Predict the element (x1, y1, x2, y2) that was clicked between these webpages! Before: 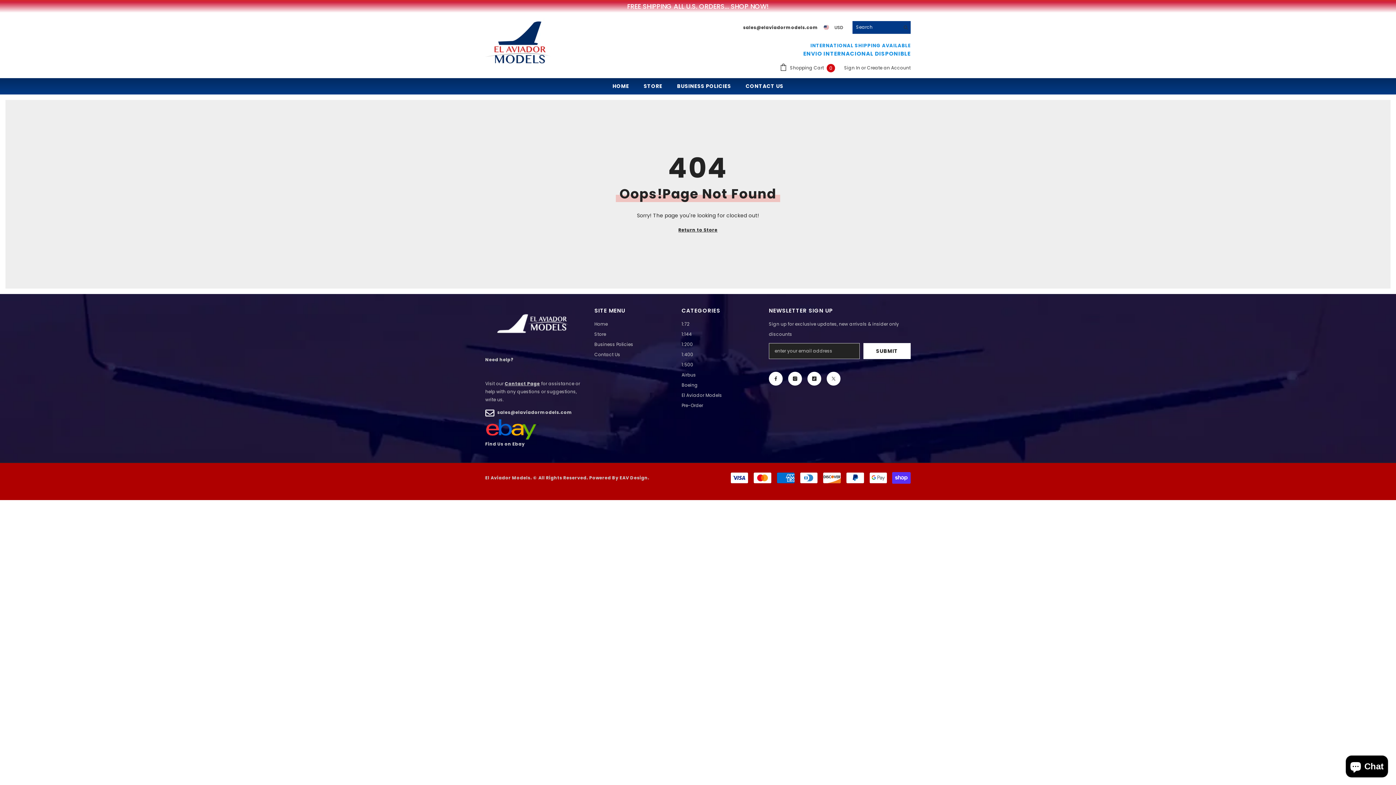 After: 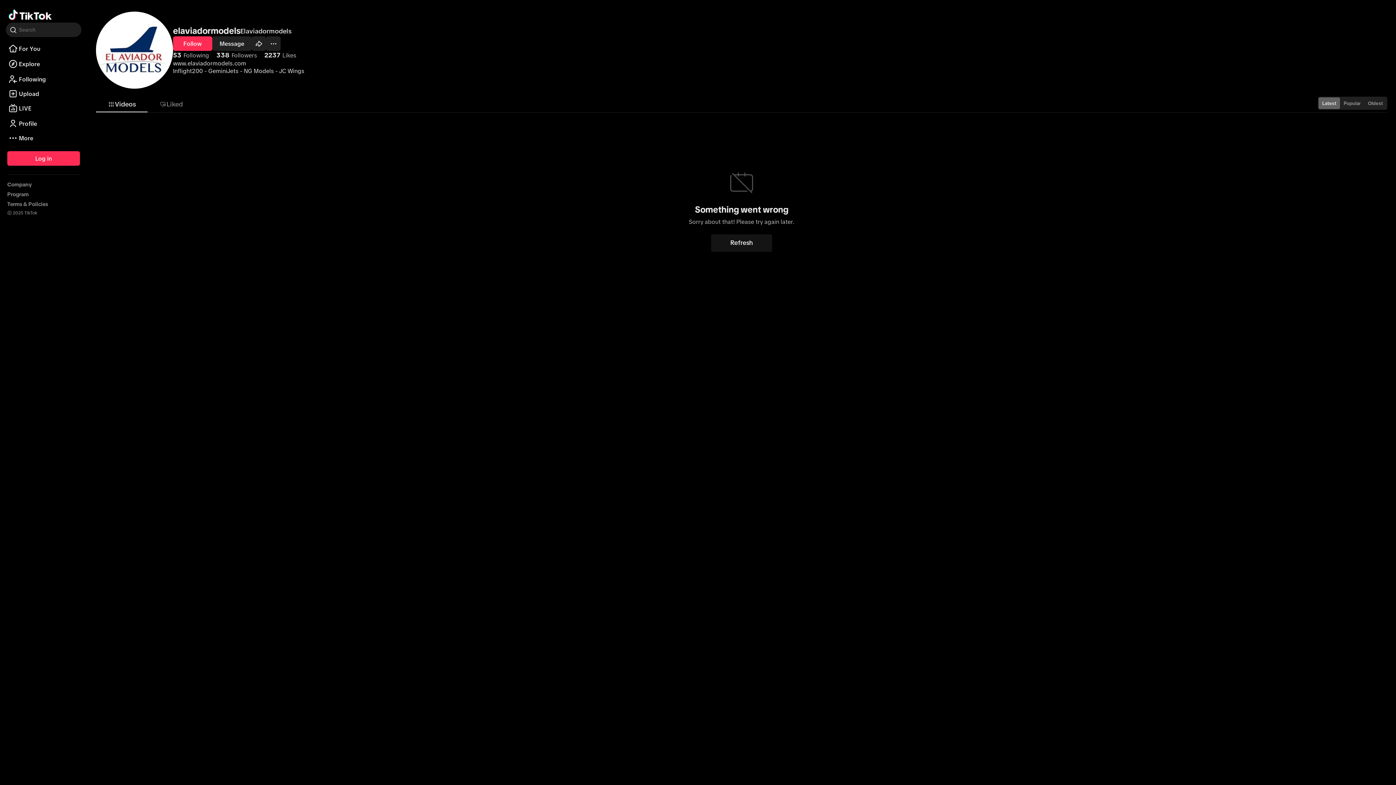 Action: label: TikTok bbox: (807, 371, 821, 385)